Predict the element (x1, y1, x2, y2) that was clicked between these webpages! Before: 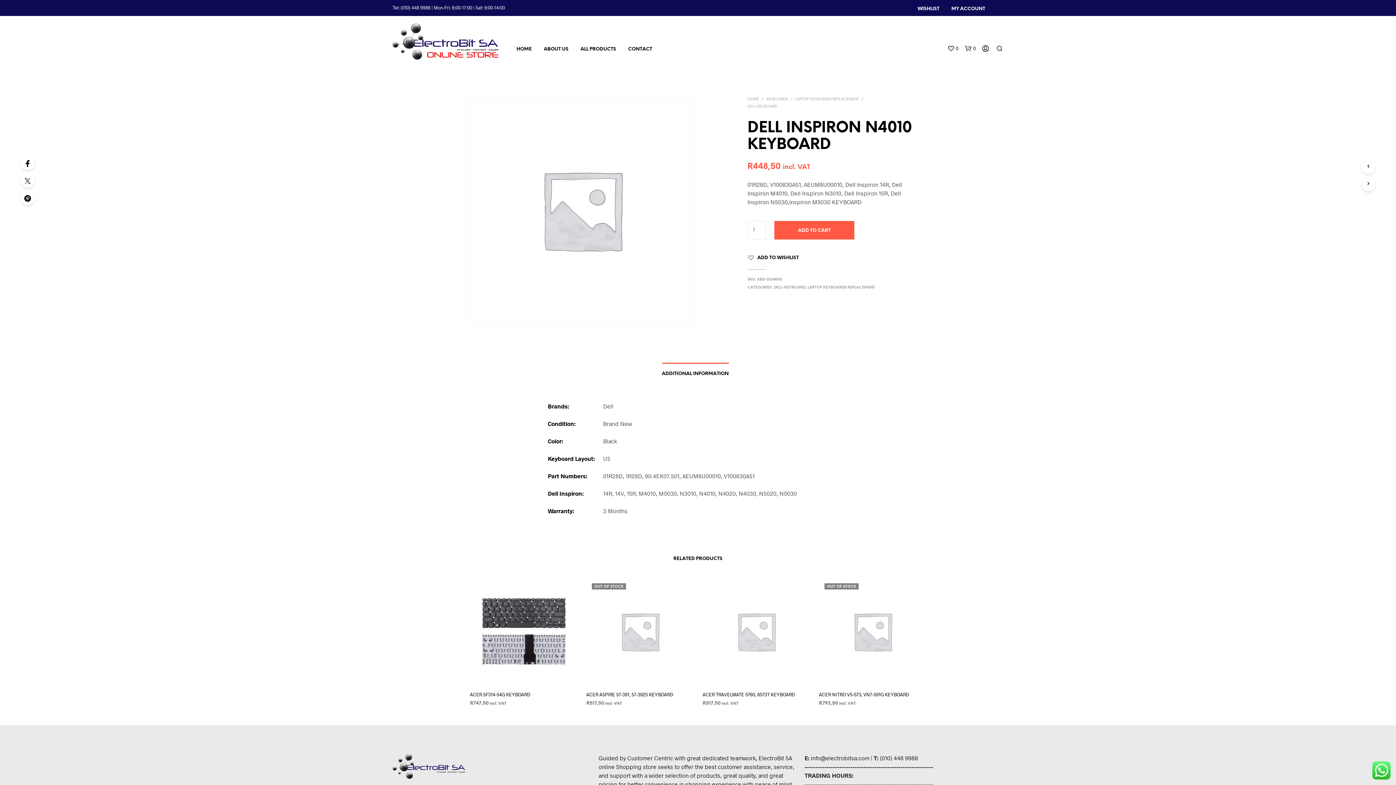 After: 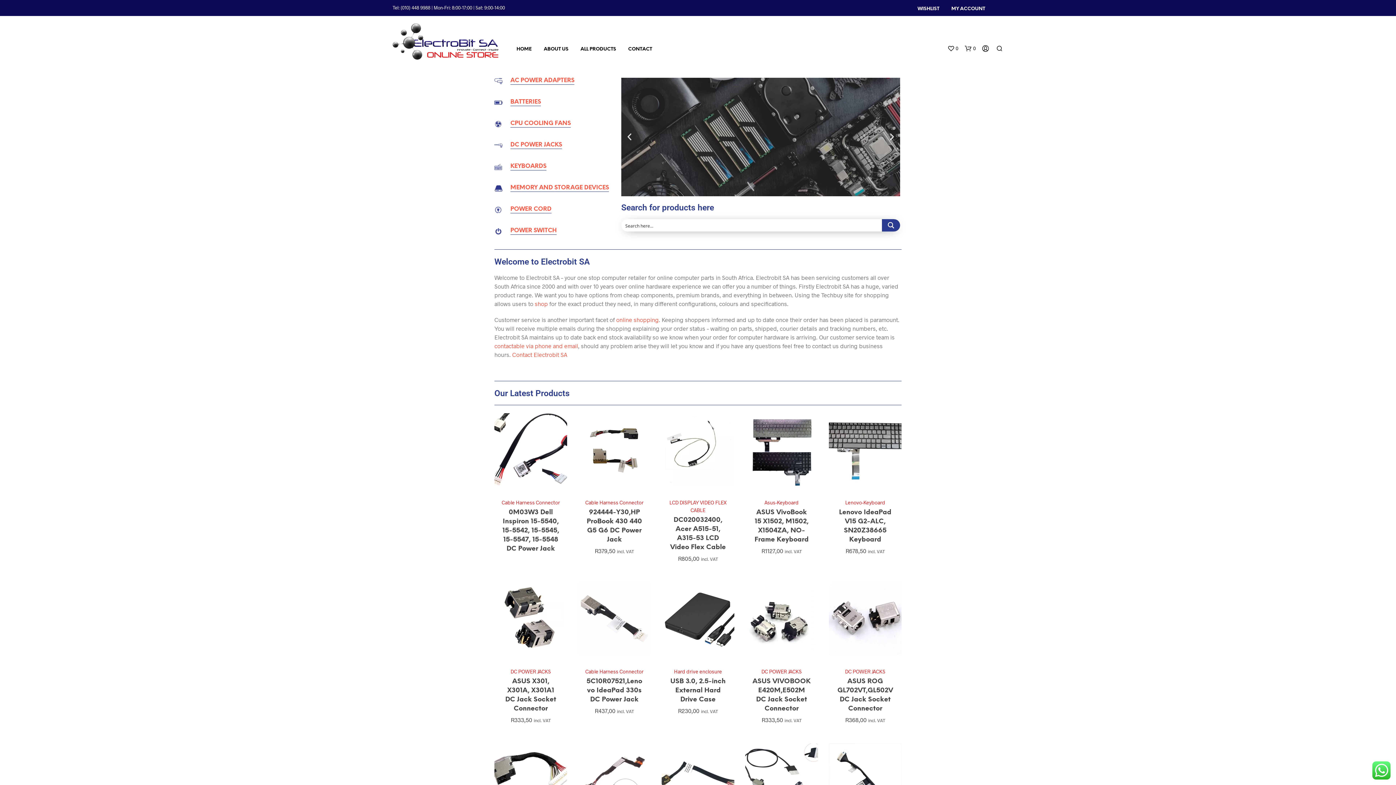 Action: bbox: (392, 37, 498, 43)